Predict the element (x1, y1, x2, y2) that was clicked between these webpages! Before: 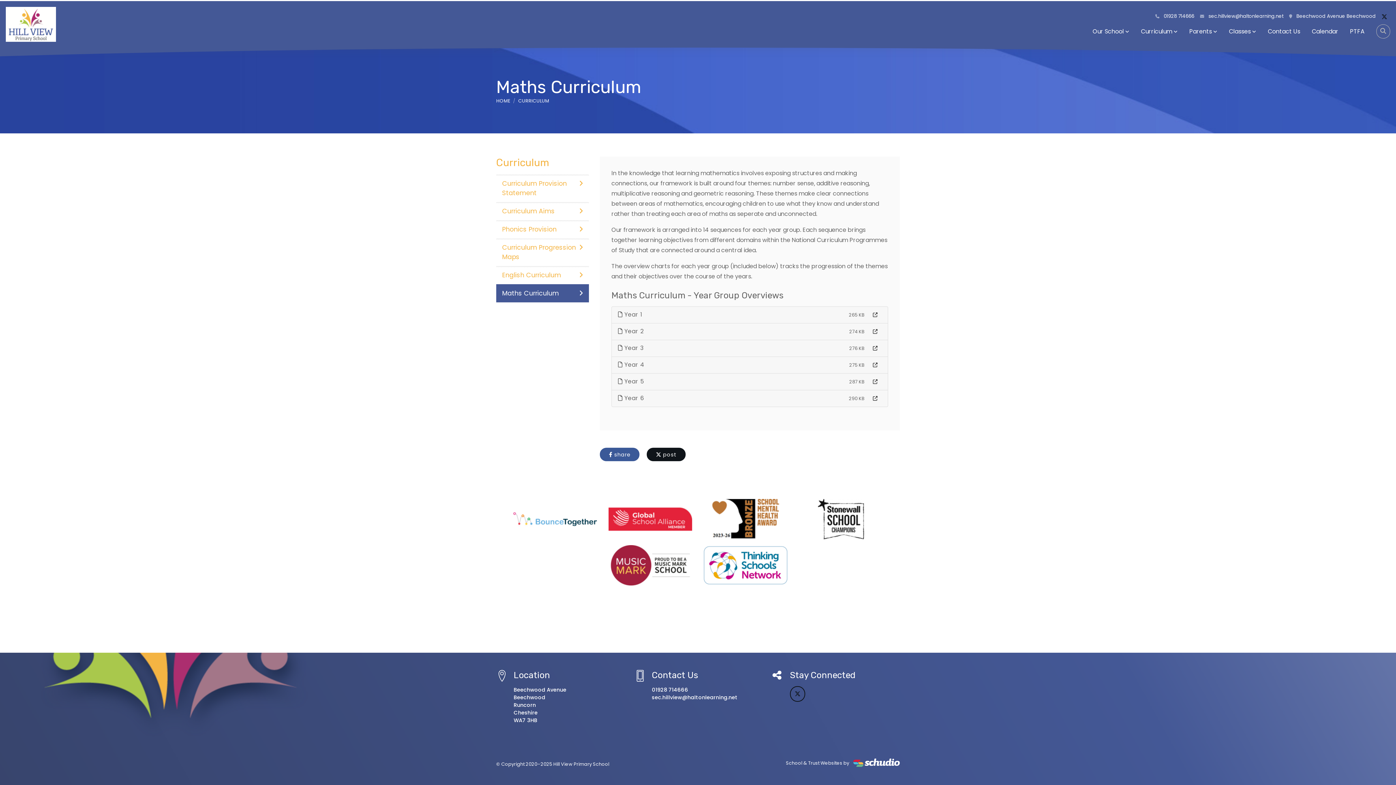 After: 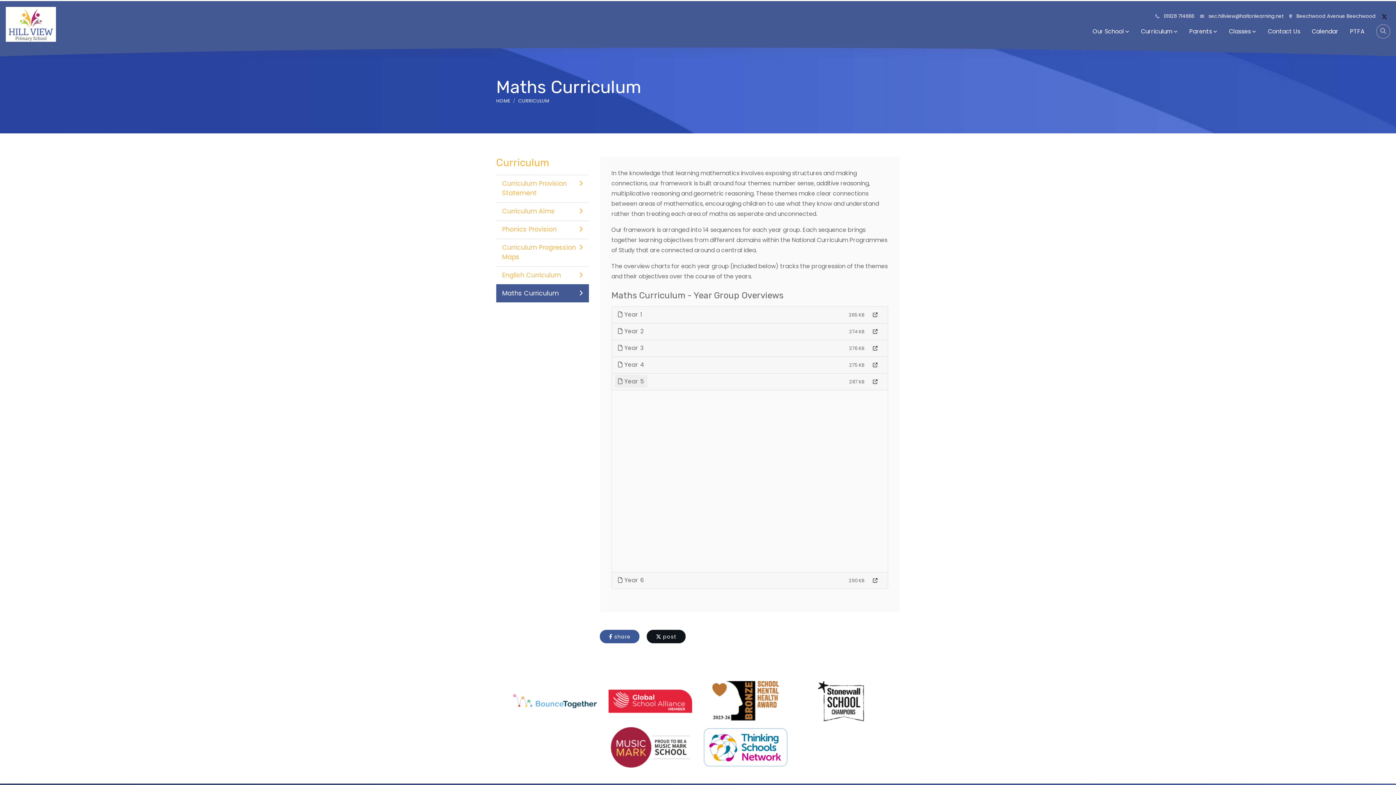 Action: bbox: (614, 375, 647, 388) label:  Year 5